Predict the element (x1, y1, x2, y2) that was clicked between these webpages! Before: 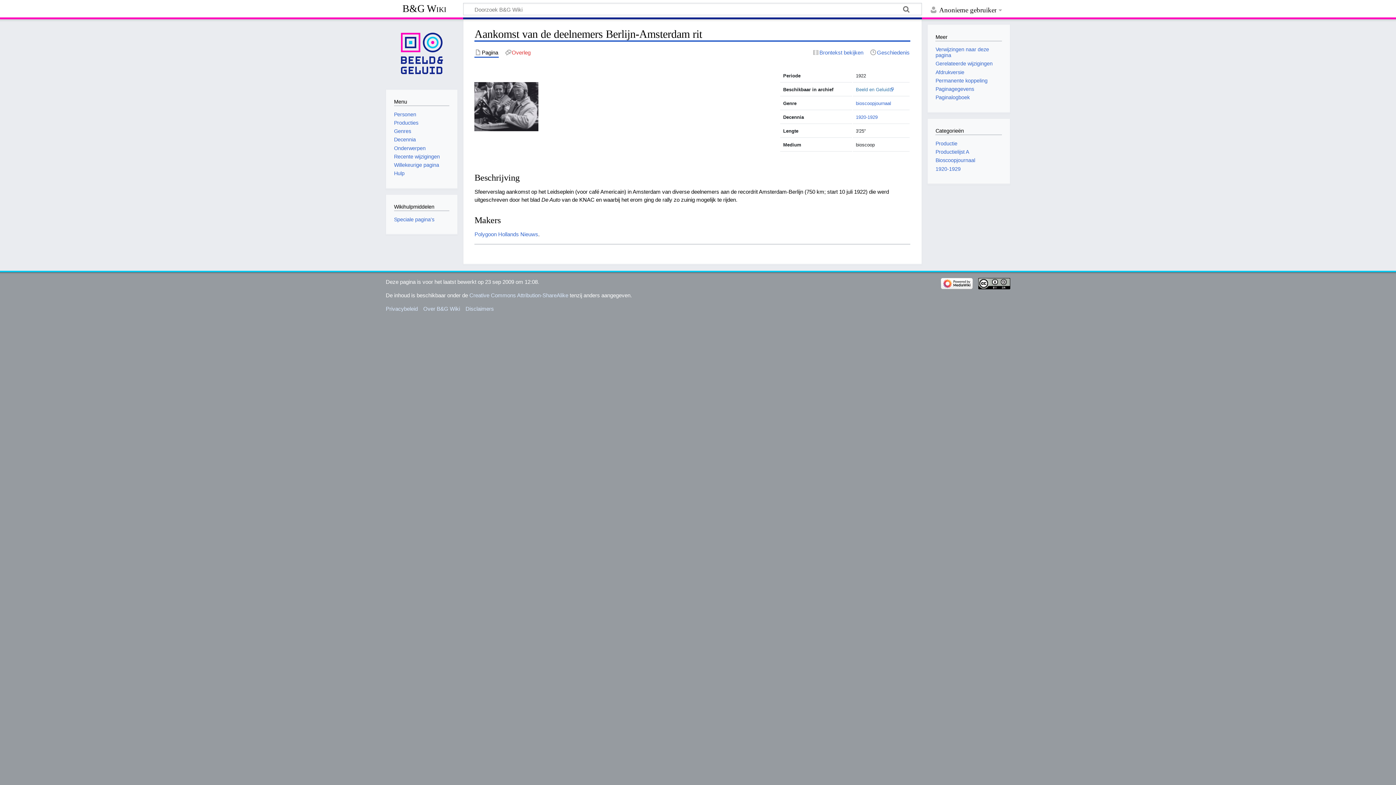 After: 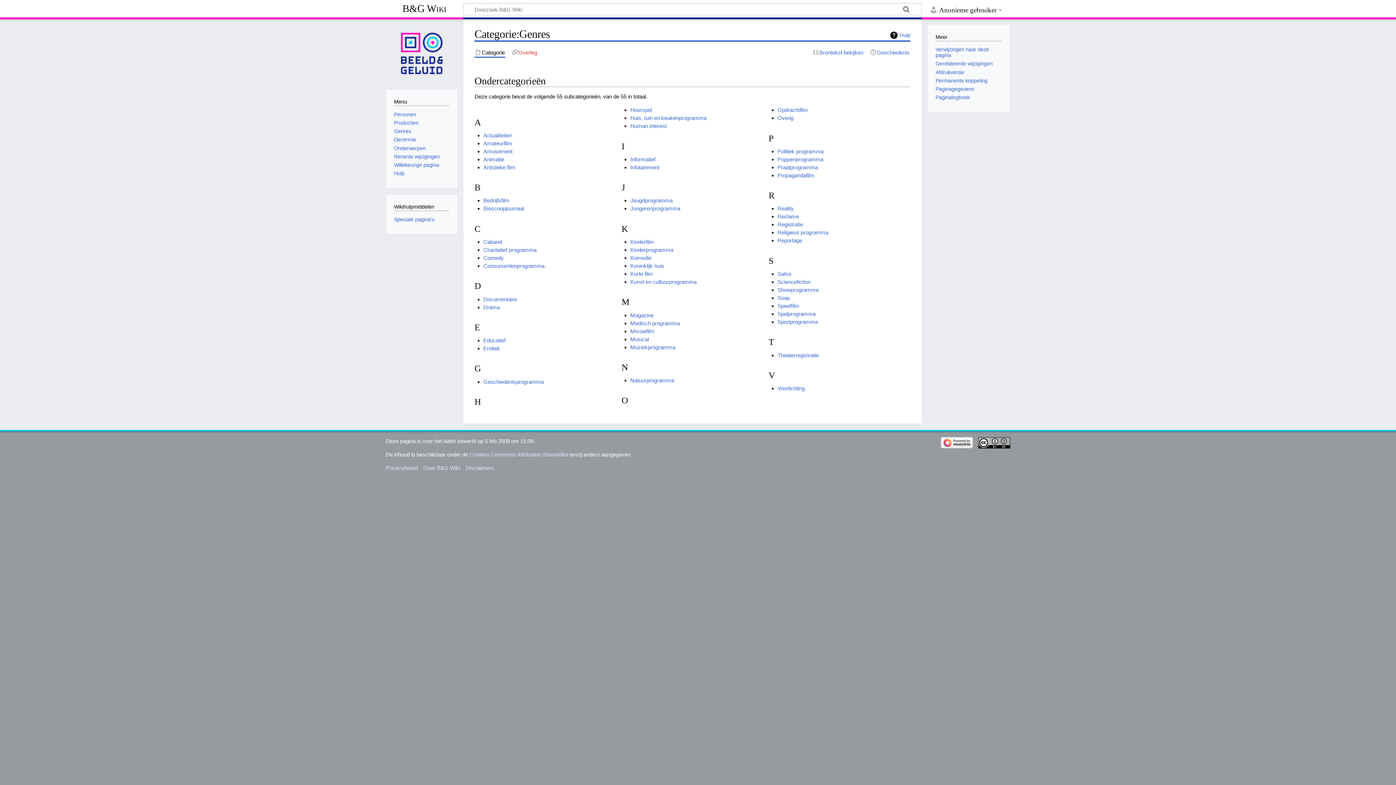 Action: bbox: (394, 128, 411, 134) label: Genres